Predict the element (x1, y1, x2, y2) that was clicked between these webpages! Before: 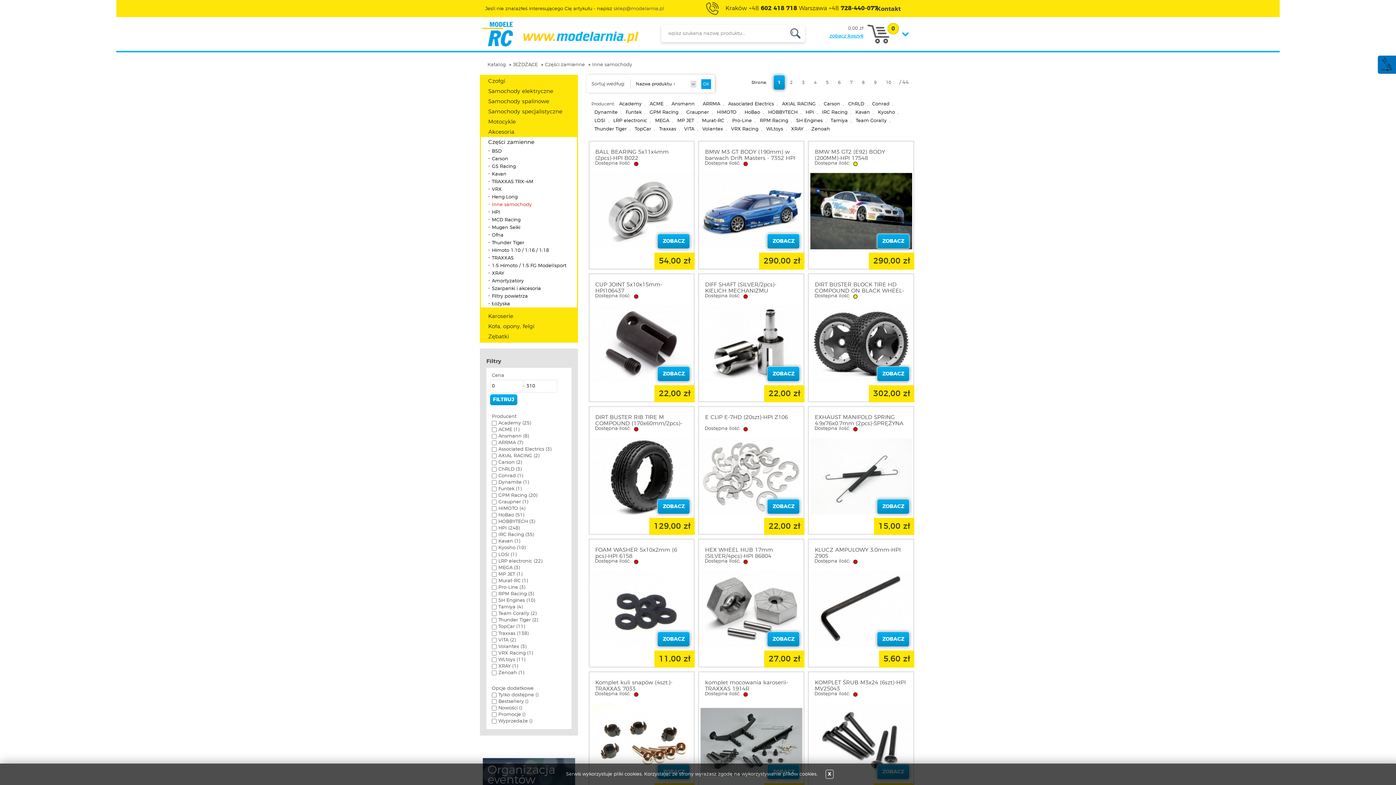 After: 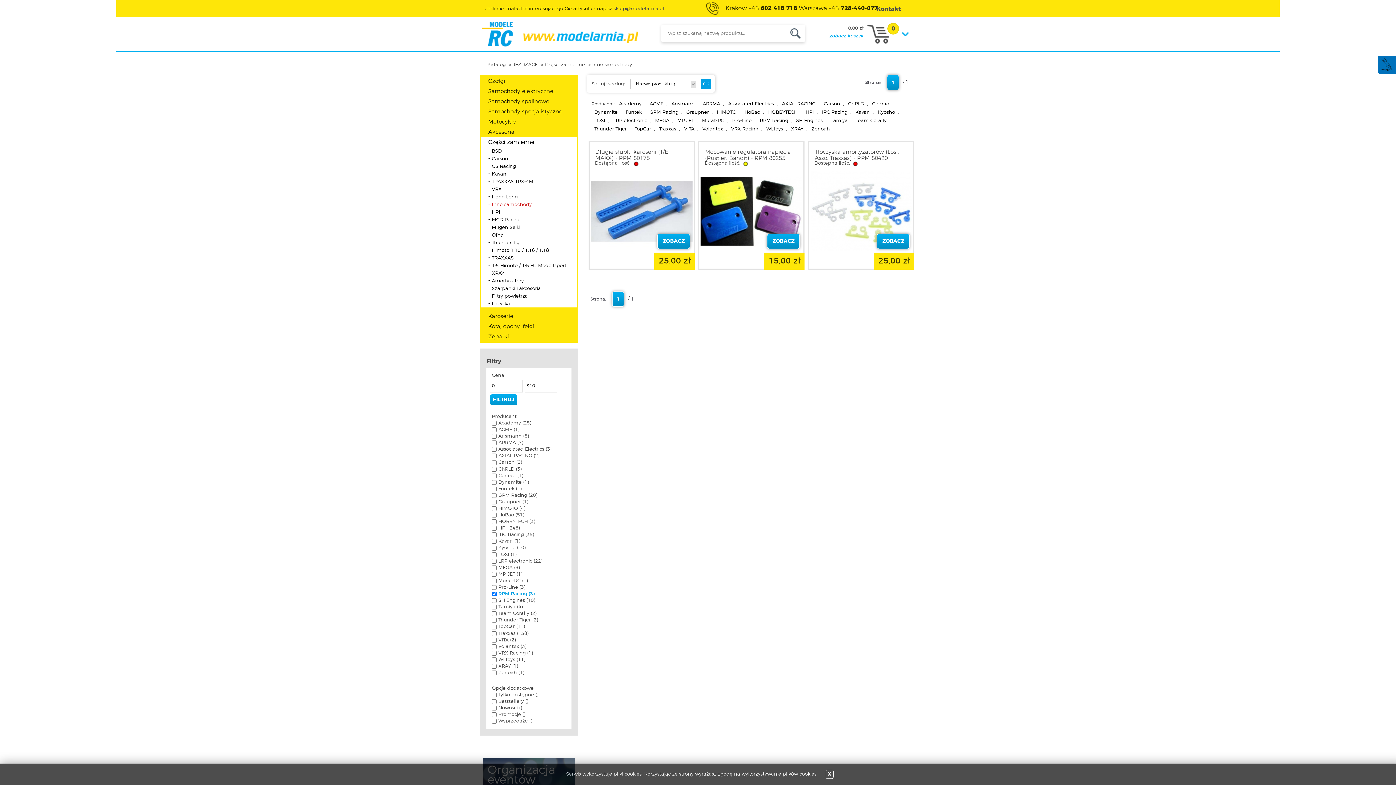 Action: label: RPM Racing (3) bbox: (496, 592, 534, 596)